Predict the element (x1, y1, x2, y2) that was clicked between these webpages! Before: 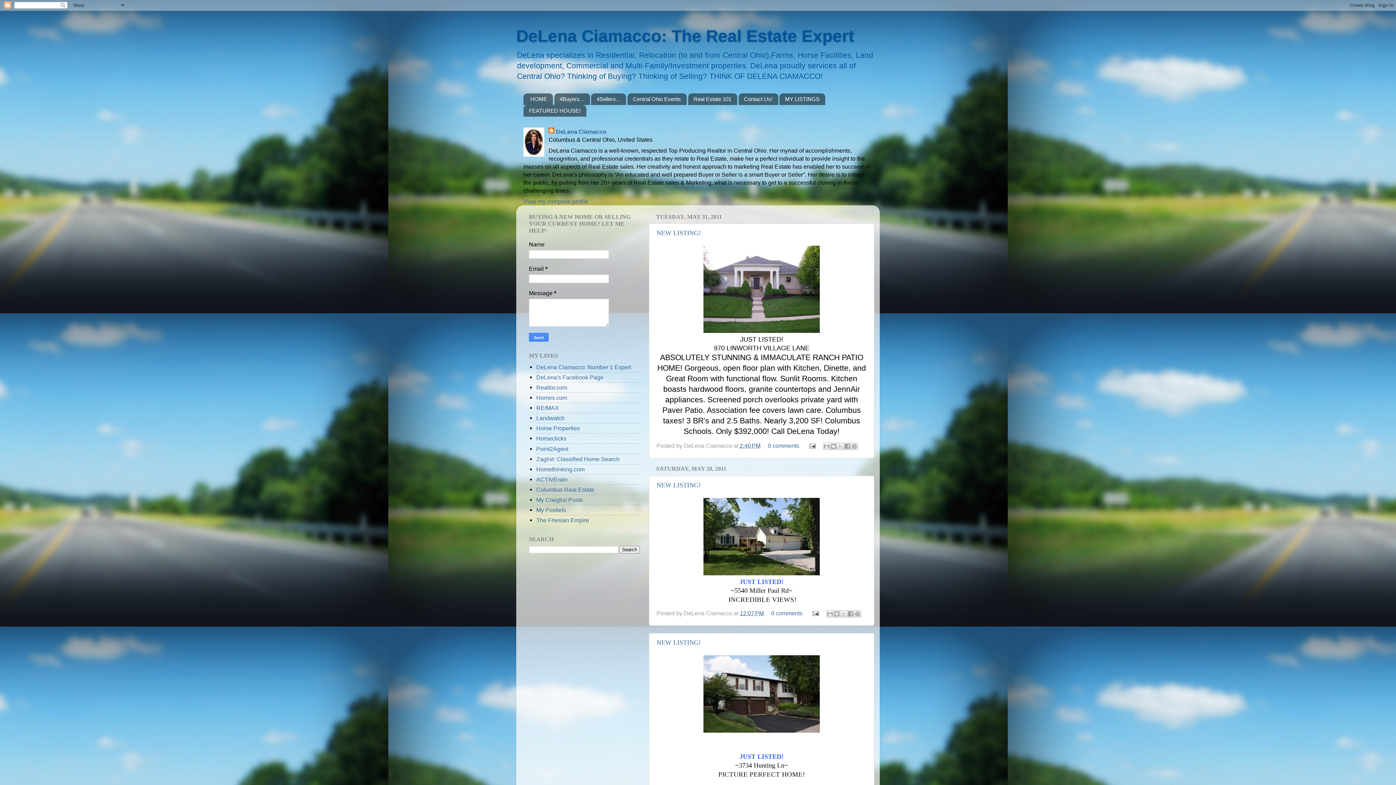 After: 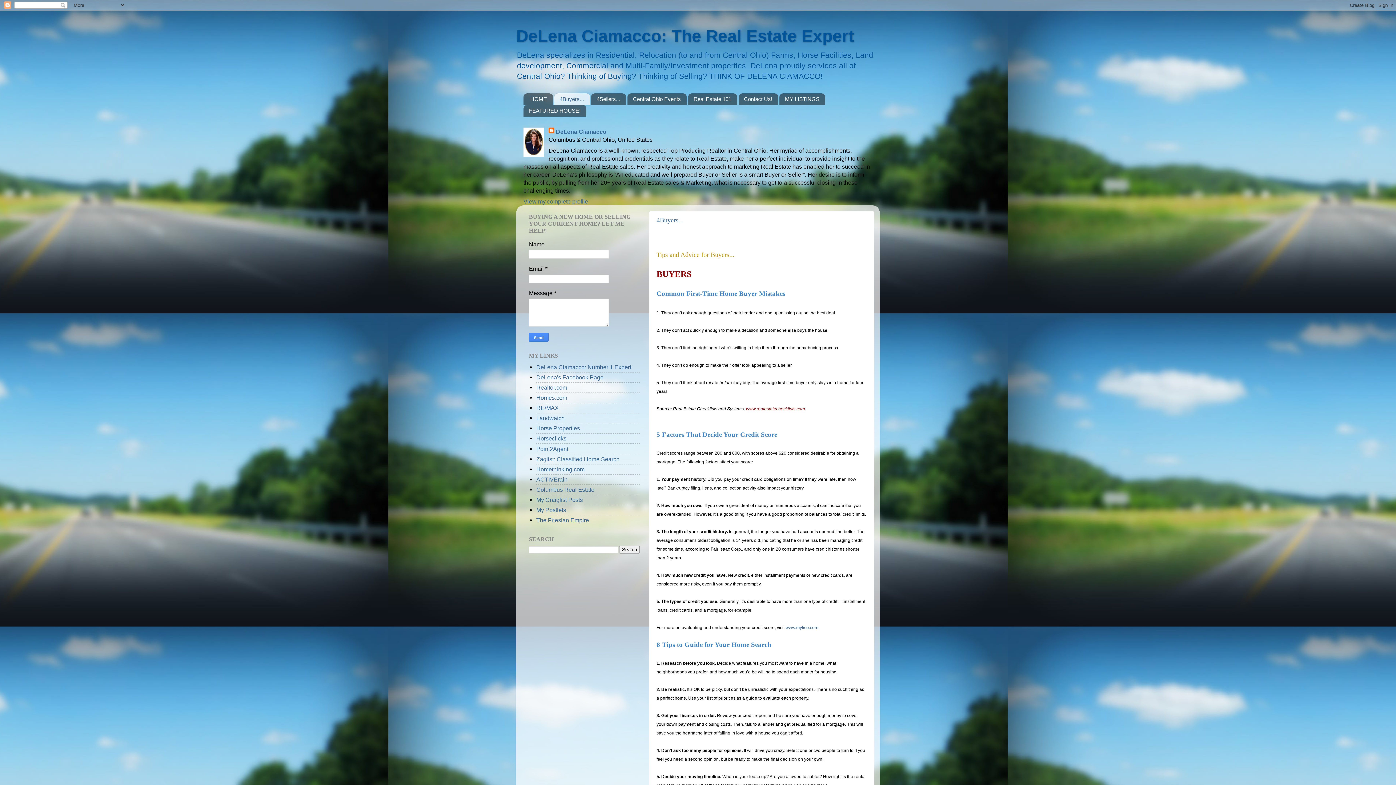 Action: bbox: (554, 93, 590, 104) label: 4Buyers...